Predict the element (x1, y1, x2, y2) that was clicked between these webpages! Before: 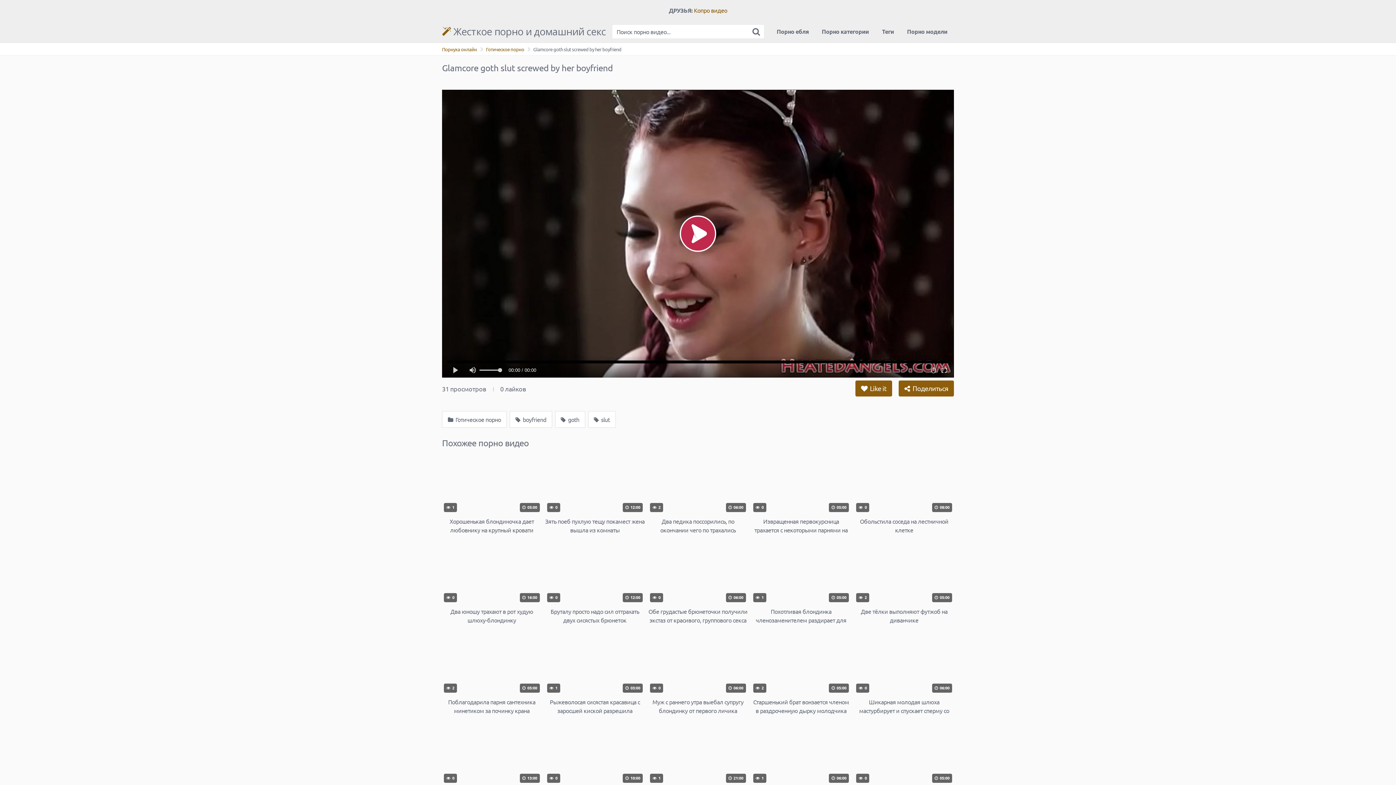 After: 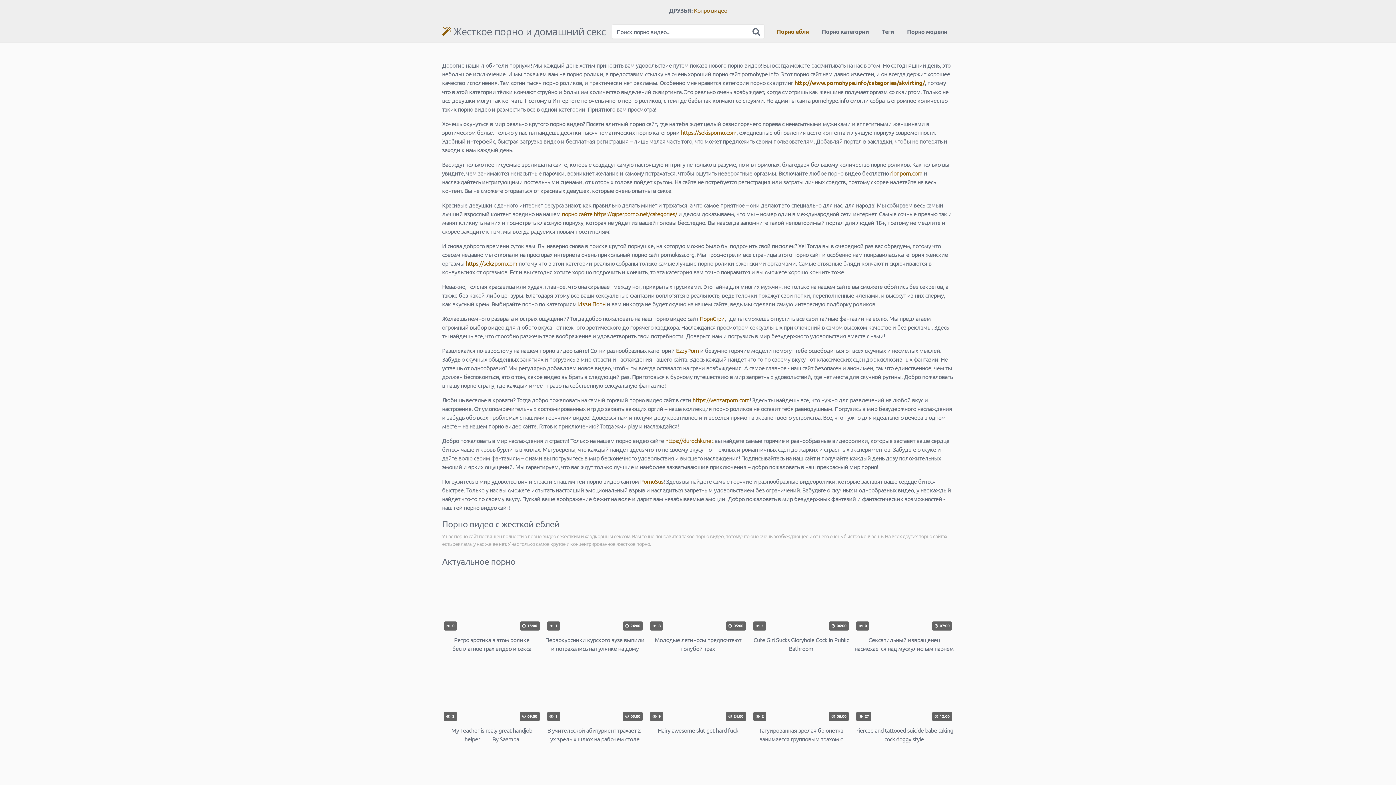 Action: label:  Жесткое порно и домашний секс bbox: (442, 26, 606, 36)